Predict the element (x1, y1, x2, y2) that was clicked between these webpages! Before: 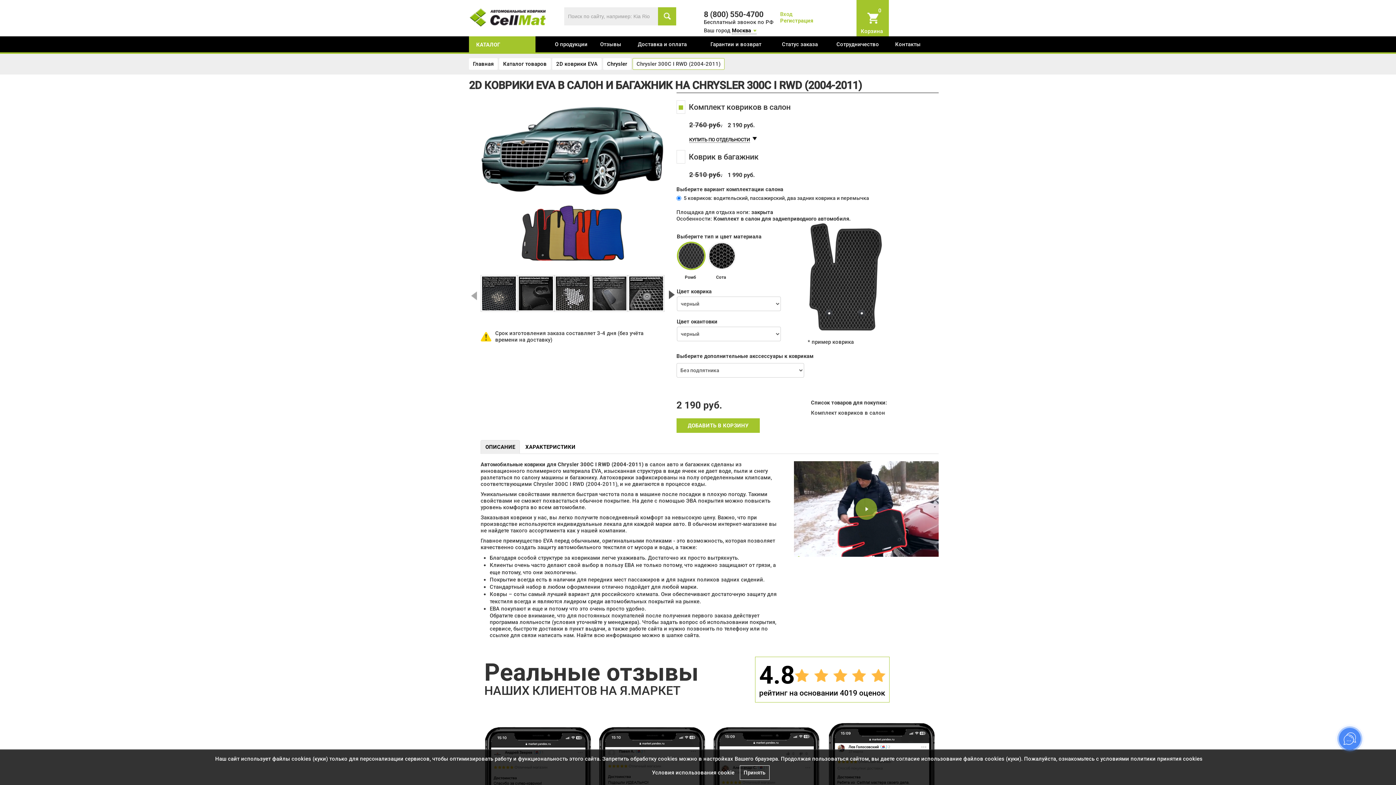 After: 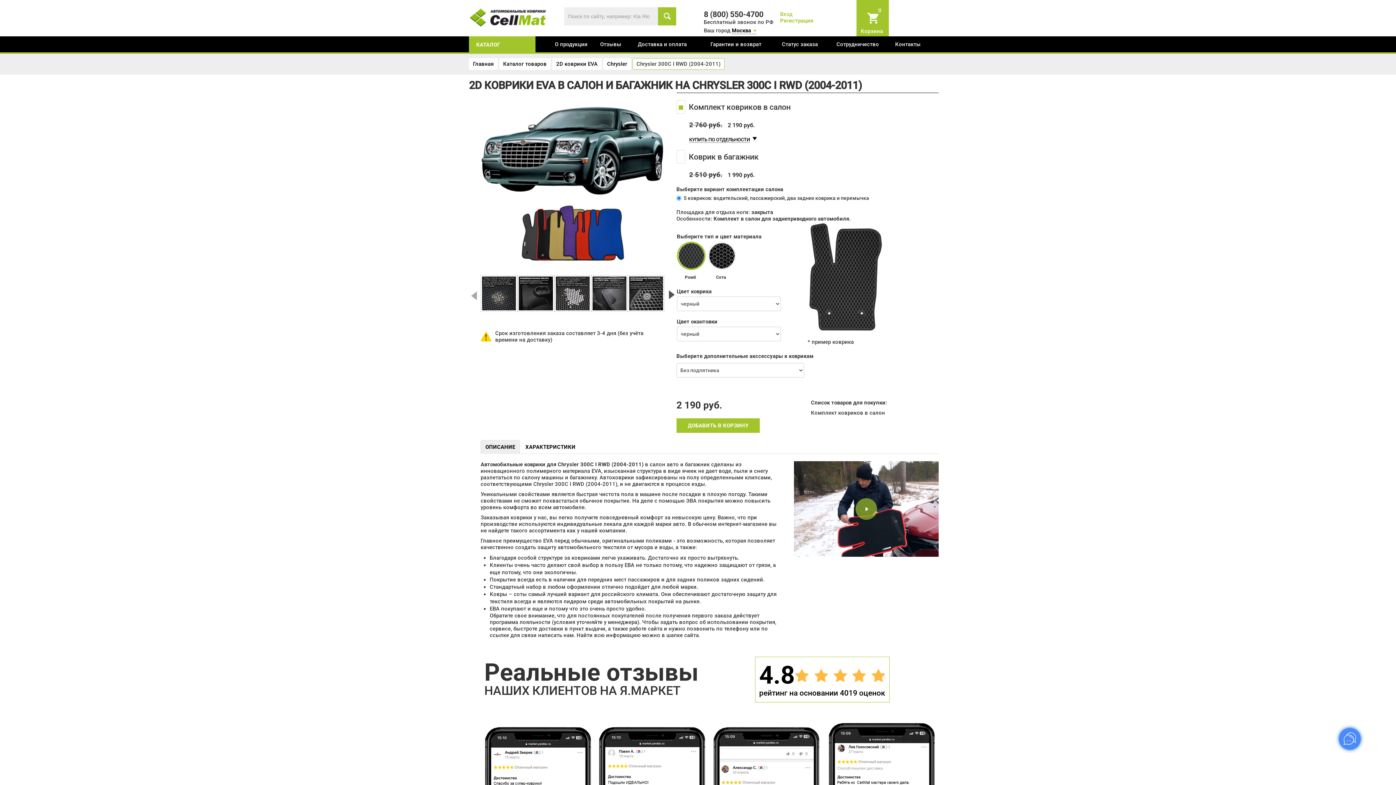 Action: bbox: (739, 765, 769, 780) label: Принять